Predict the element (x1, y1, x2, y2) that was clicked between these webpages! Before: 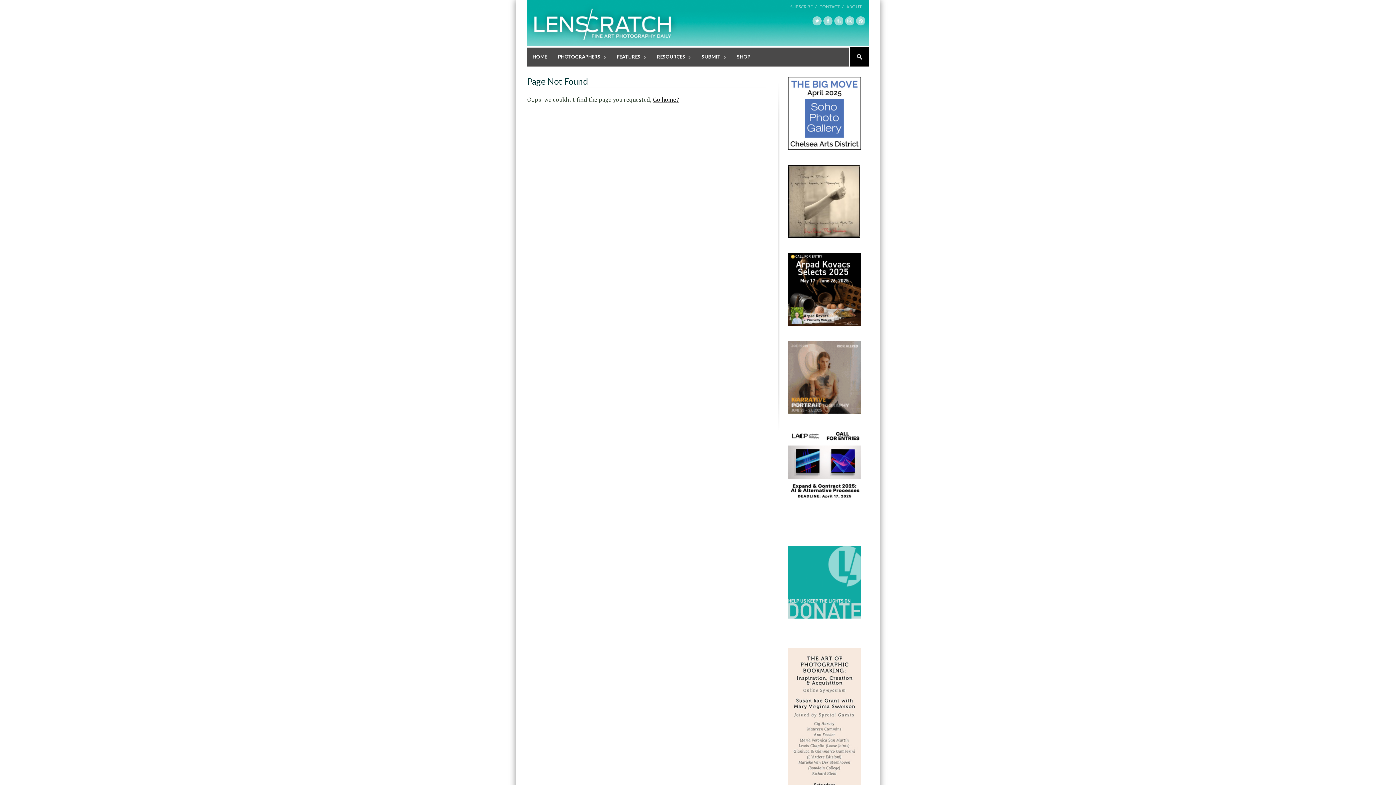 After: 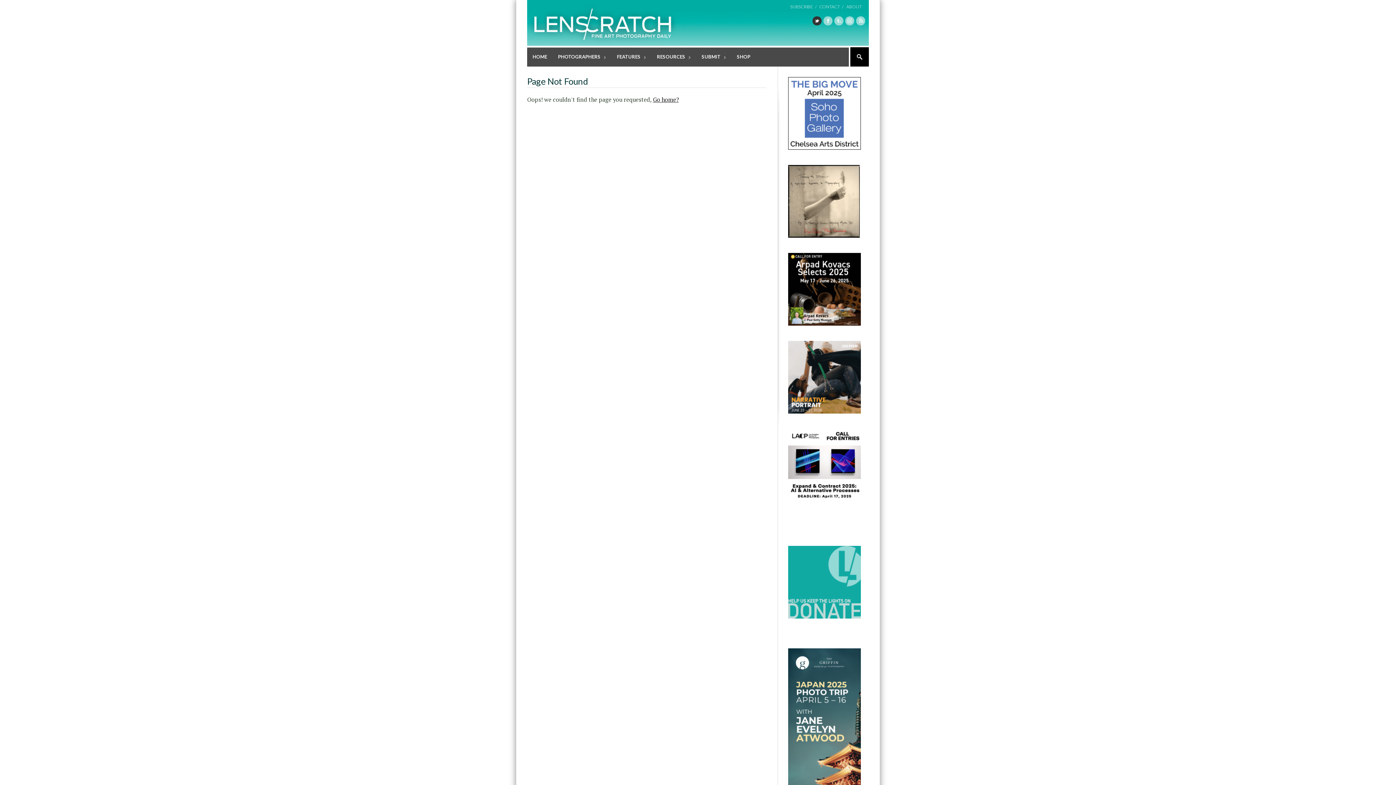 Action: bbox: (812, 16, 823, 25)